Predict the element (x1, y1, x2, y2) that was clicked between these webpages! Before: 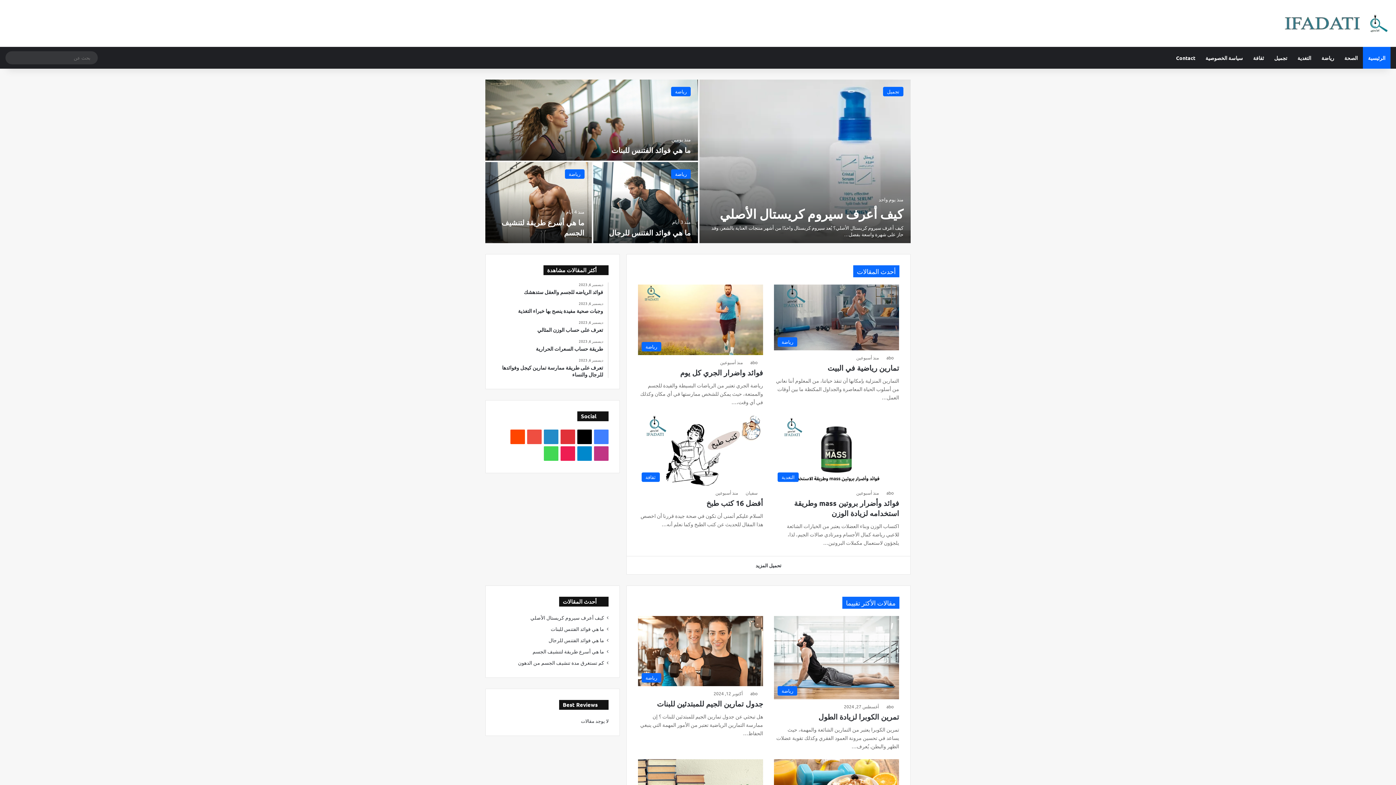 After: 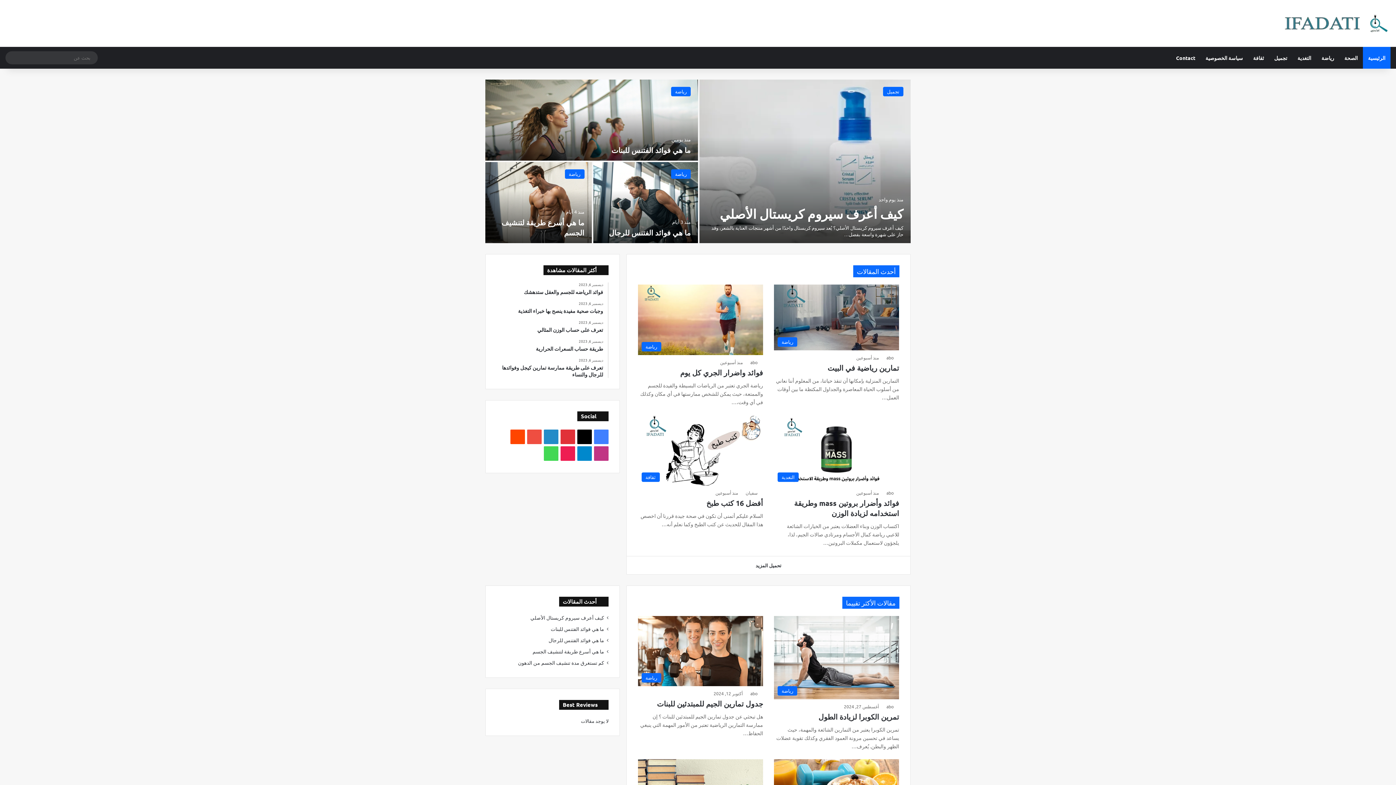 Action: label: abo bbox: (750, 359, 763, 365)